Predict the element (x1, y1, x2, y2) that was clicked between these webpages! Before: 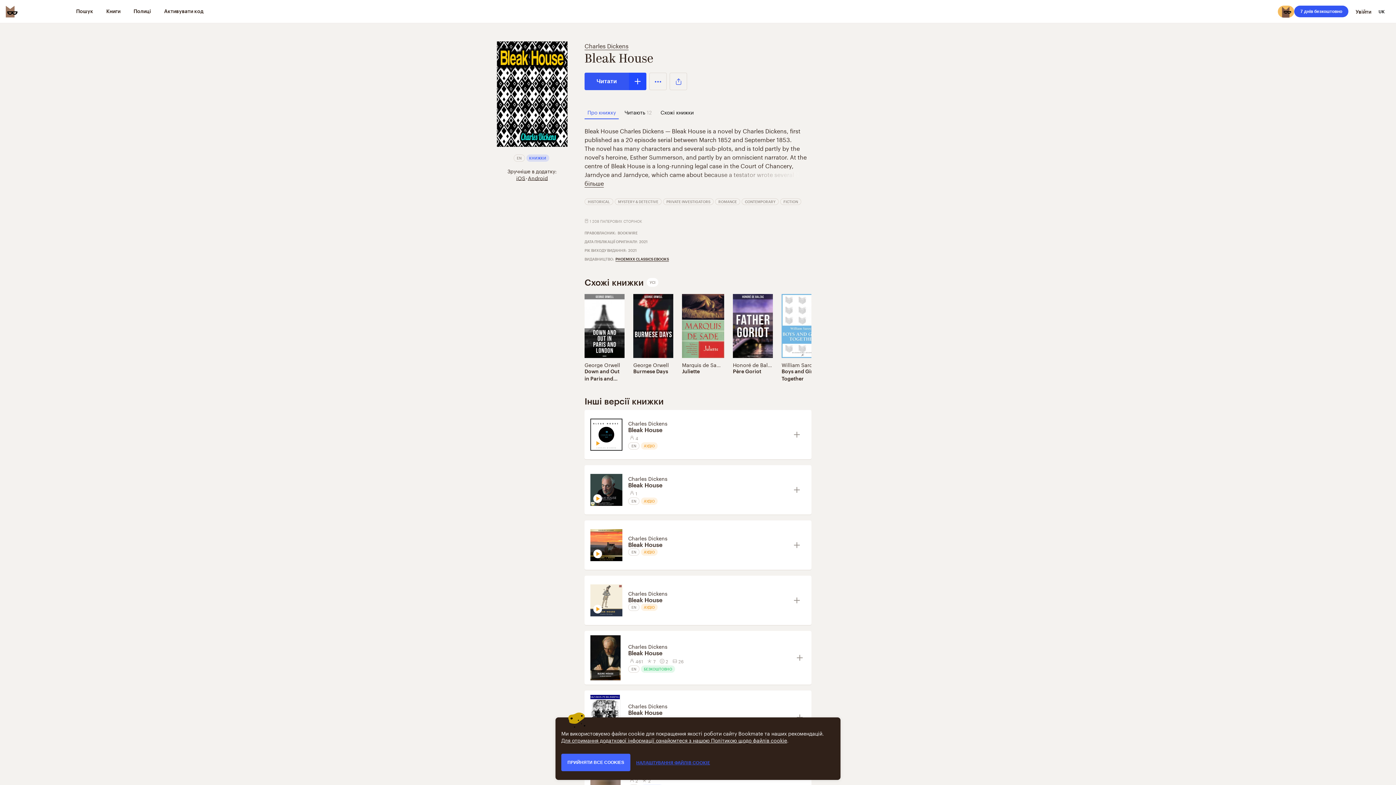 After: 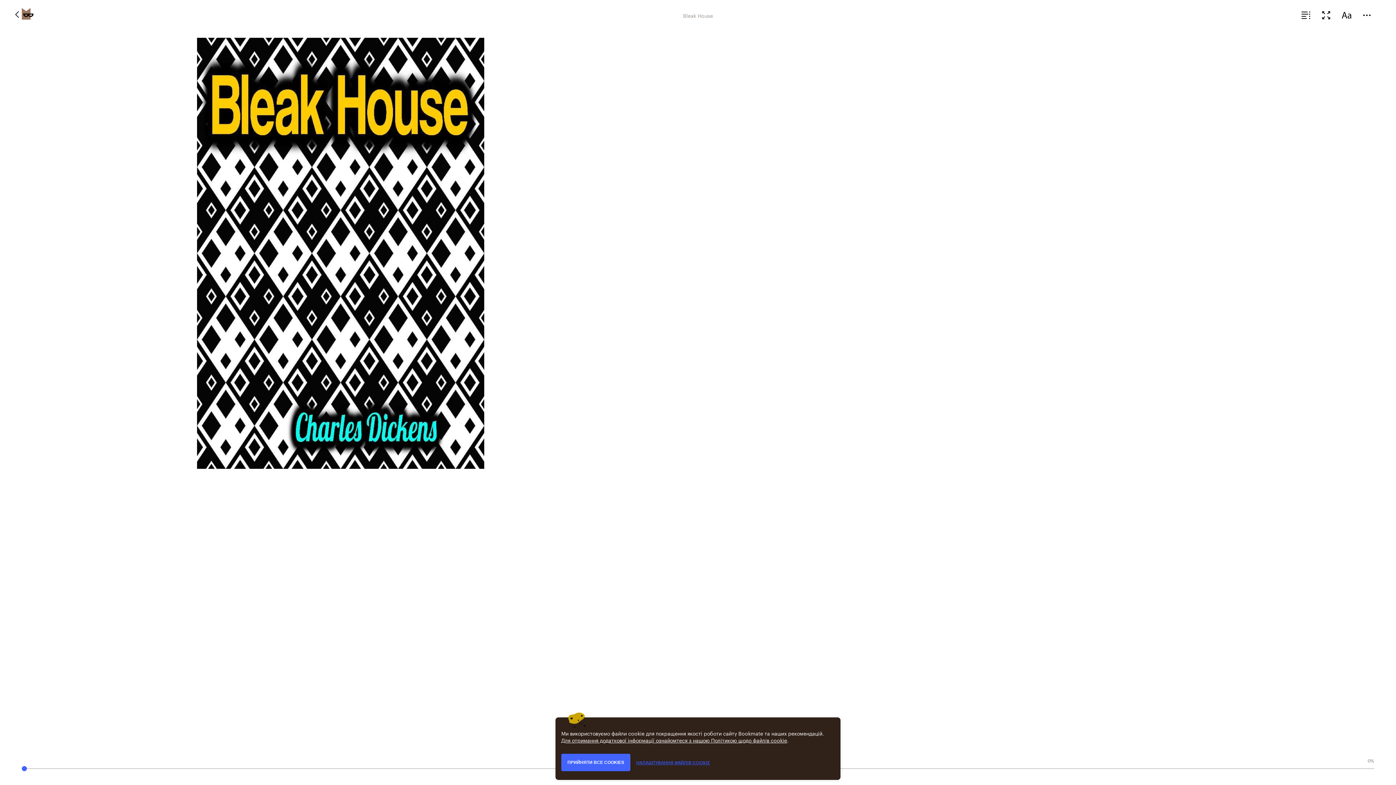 Action: label: Читати bbox: (584, 72, 629, 90)